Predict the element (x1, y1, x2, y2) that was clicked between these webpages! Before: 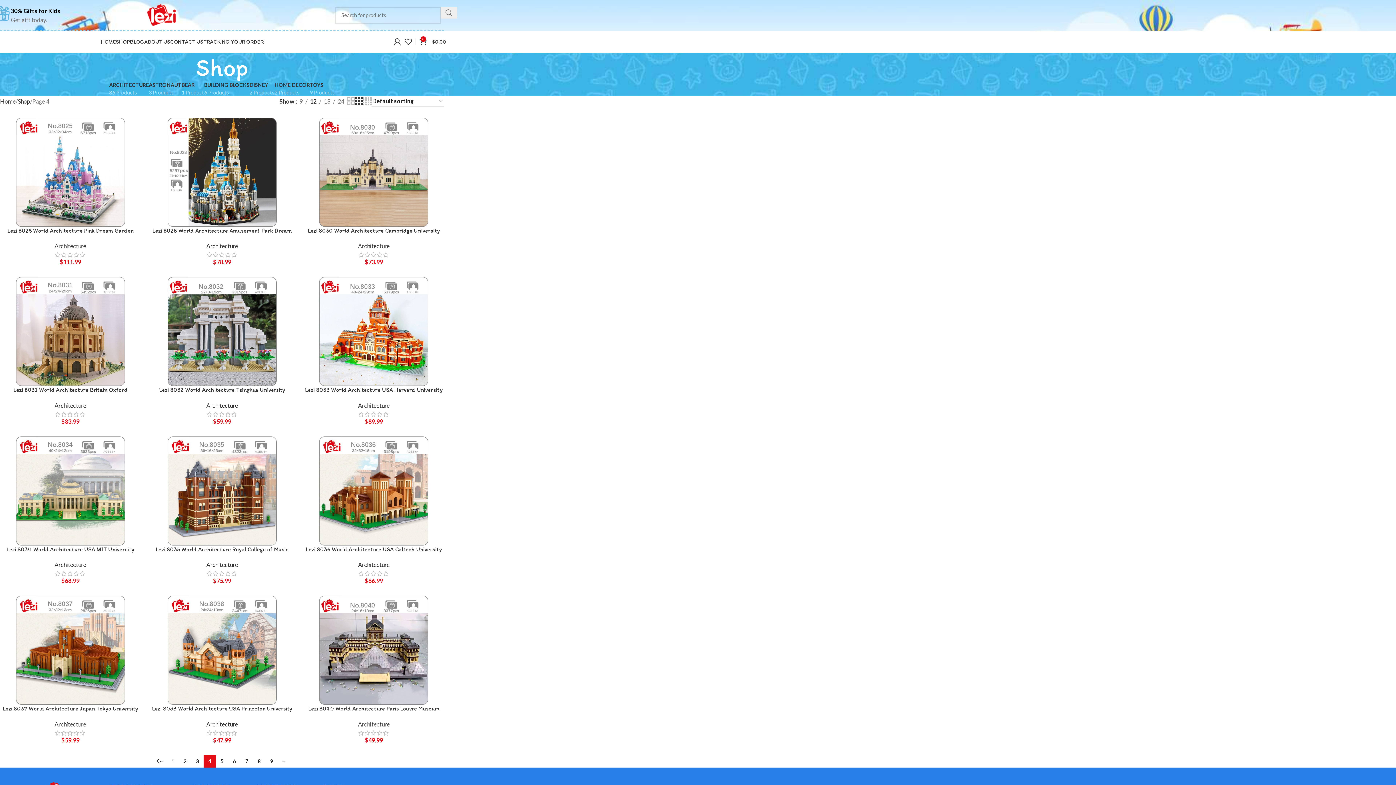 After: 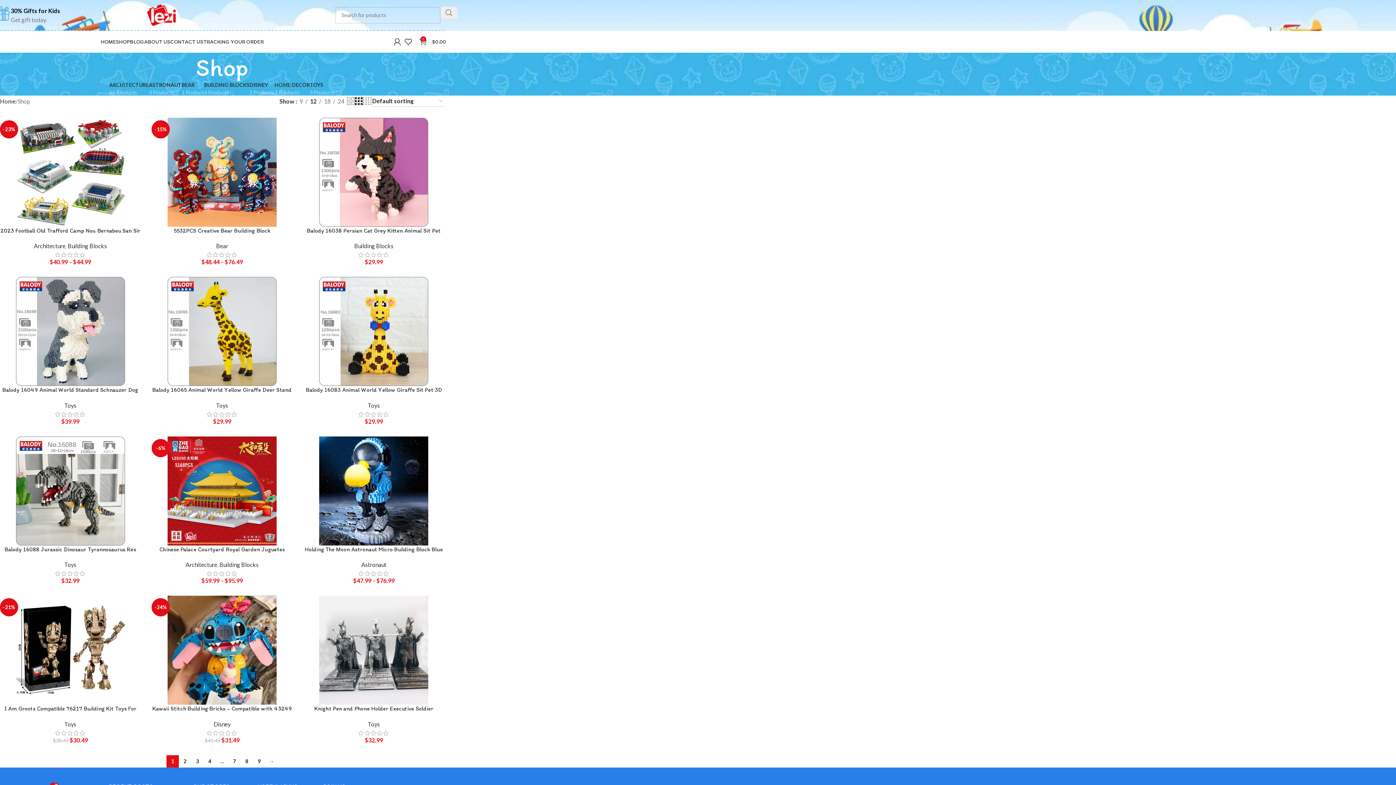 Action: label: SHOP bbox: (115, 34, 130, 49)